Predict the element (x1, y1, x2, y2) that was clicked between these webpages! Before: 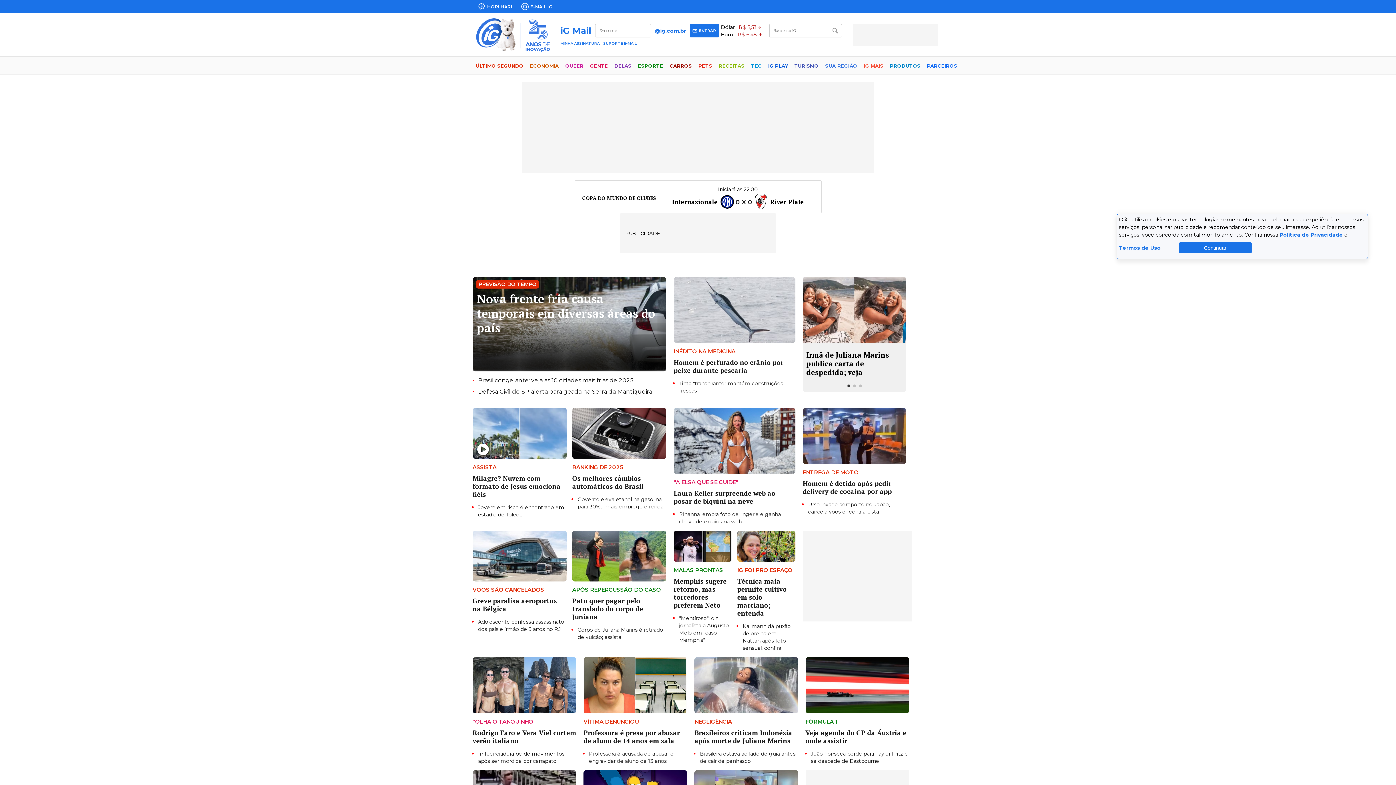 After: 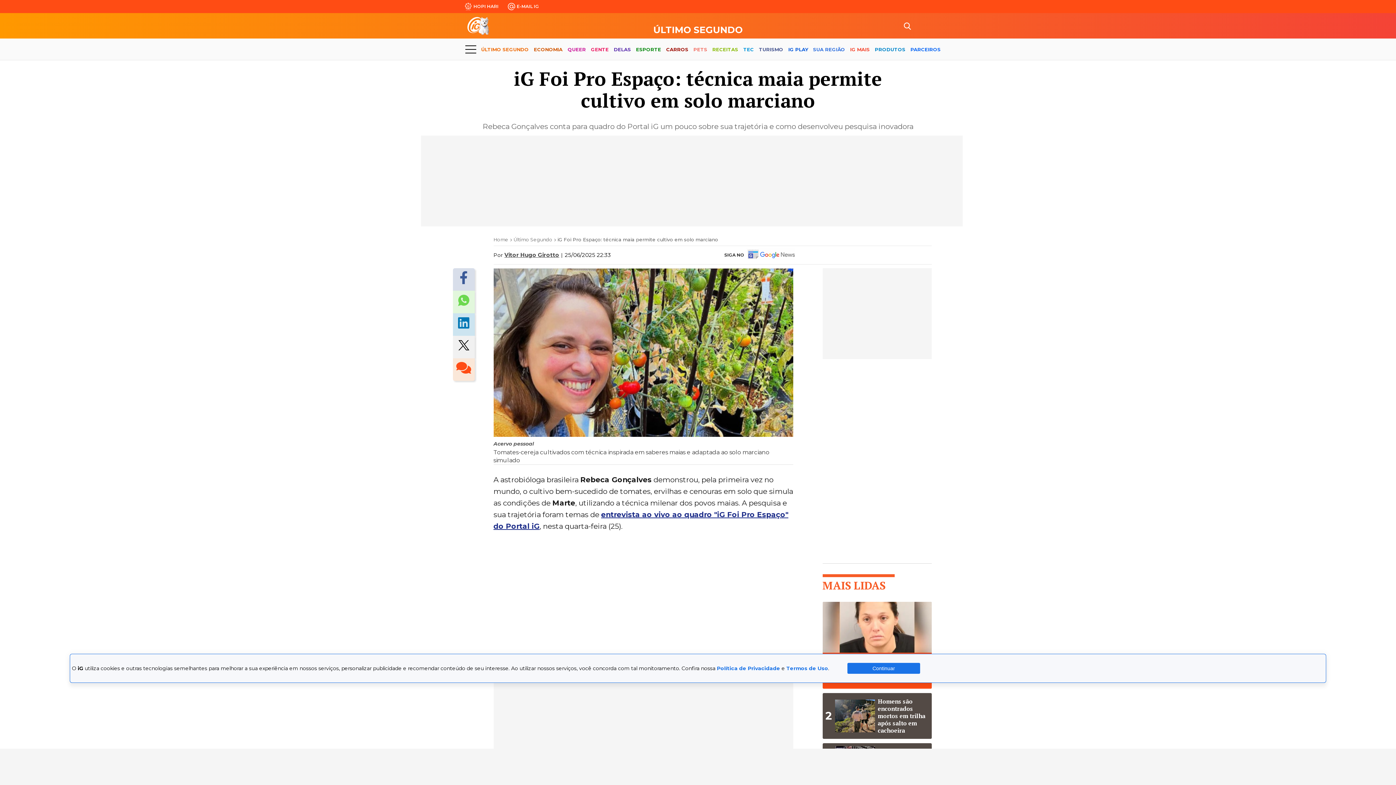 Action: bbox: (737, 577, 786, 617) label: Técnica maia permite cultivo em solo marciano; entenda